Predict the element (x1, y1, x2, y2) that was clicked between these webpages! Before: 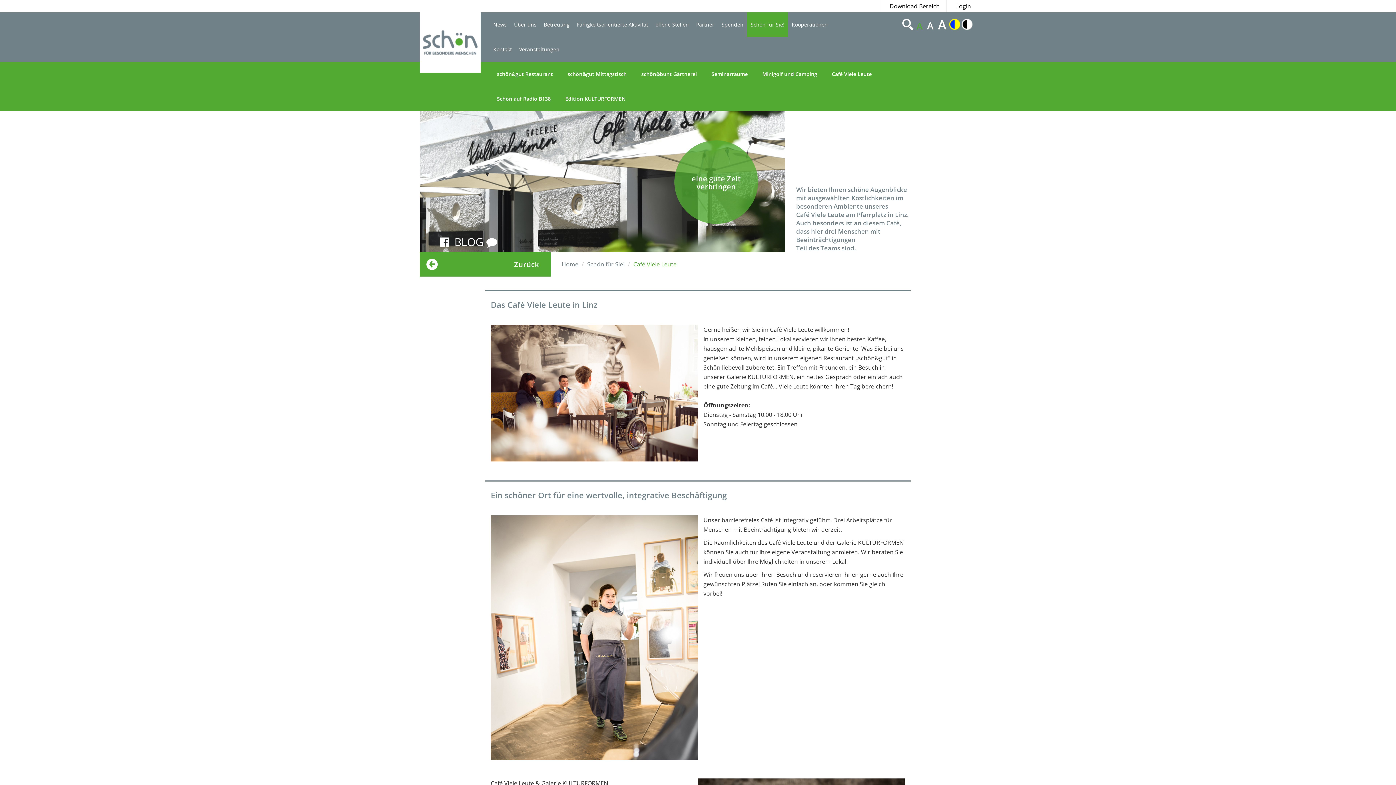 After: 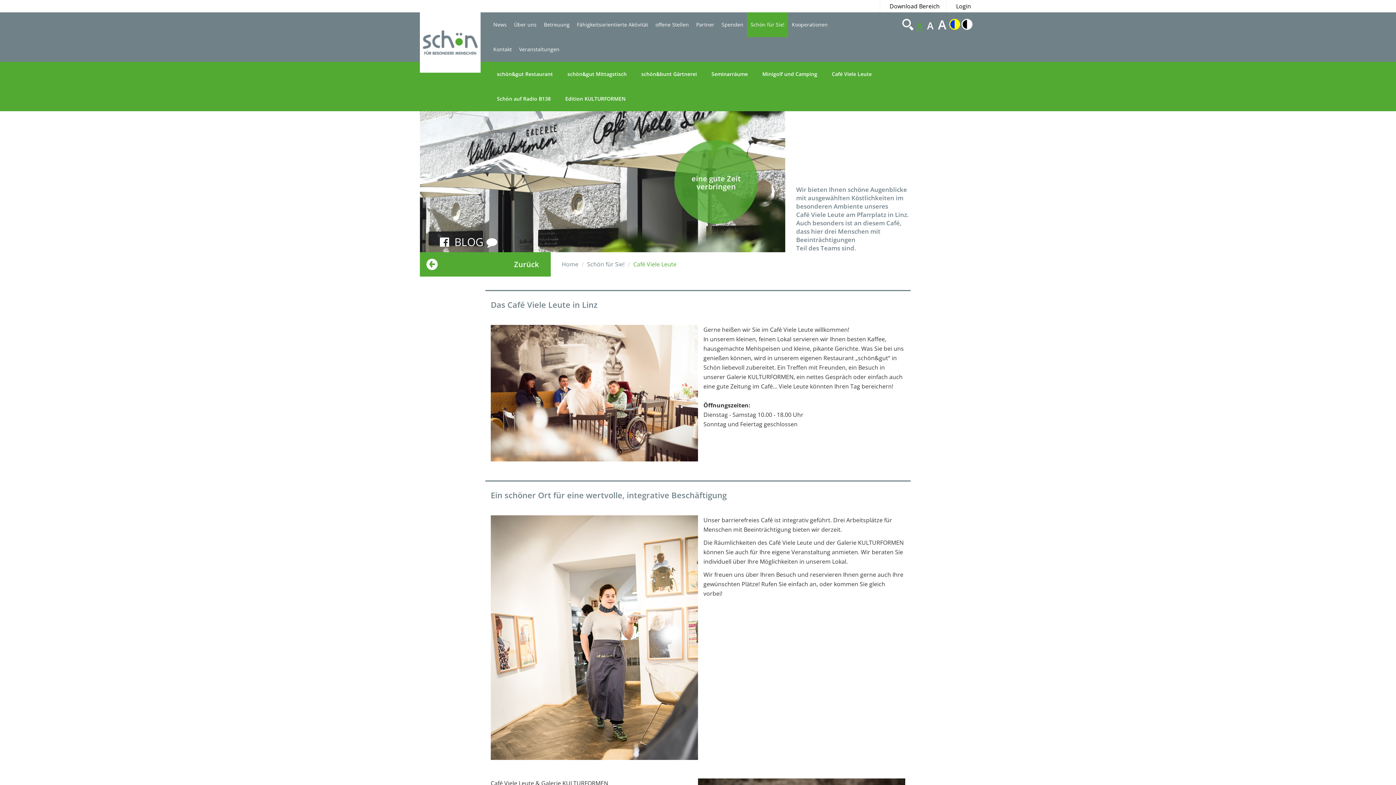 Action: bbox: (915, 19, 924, 32) label: A